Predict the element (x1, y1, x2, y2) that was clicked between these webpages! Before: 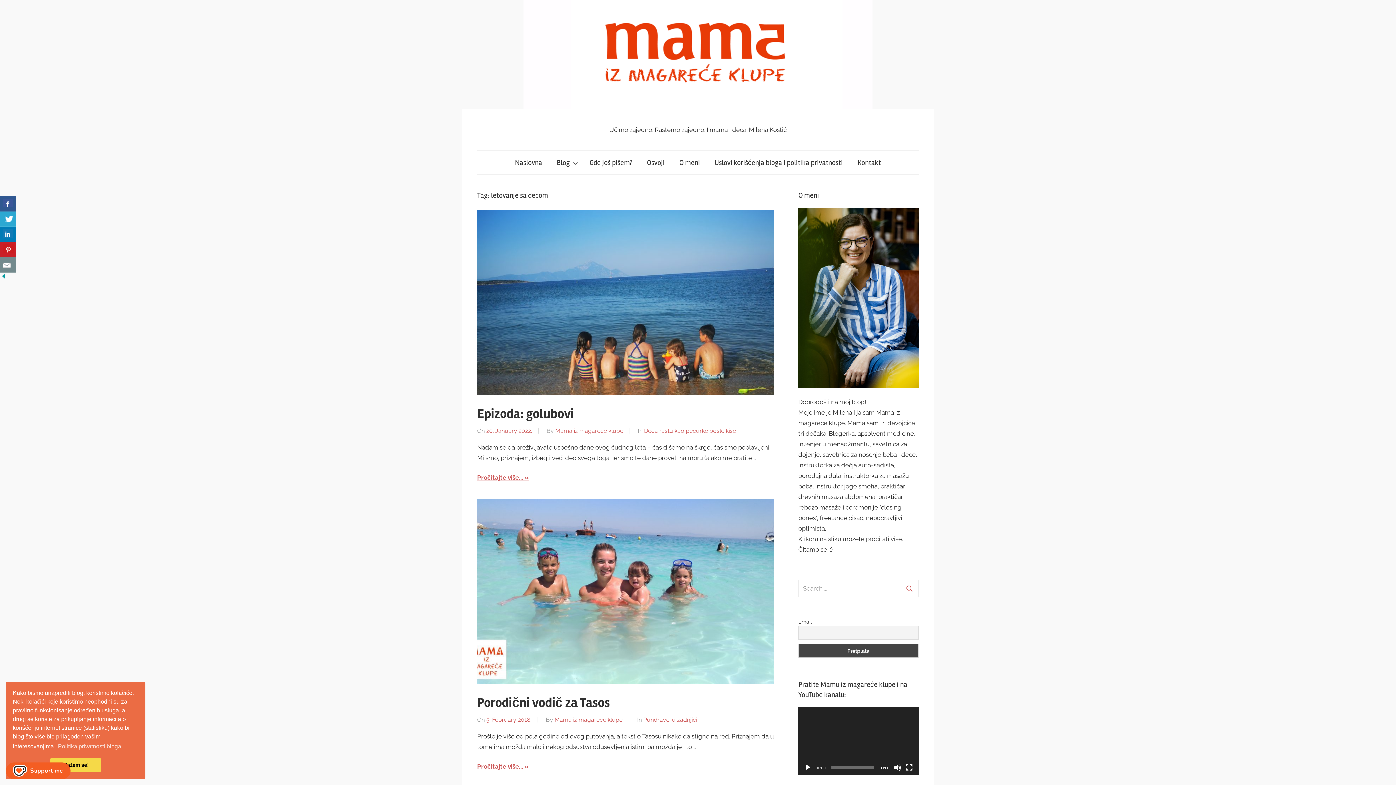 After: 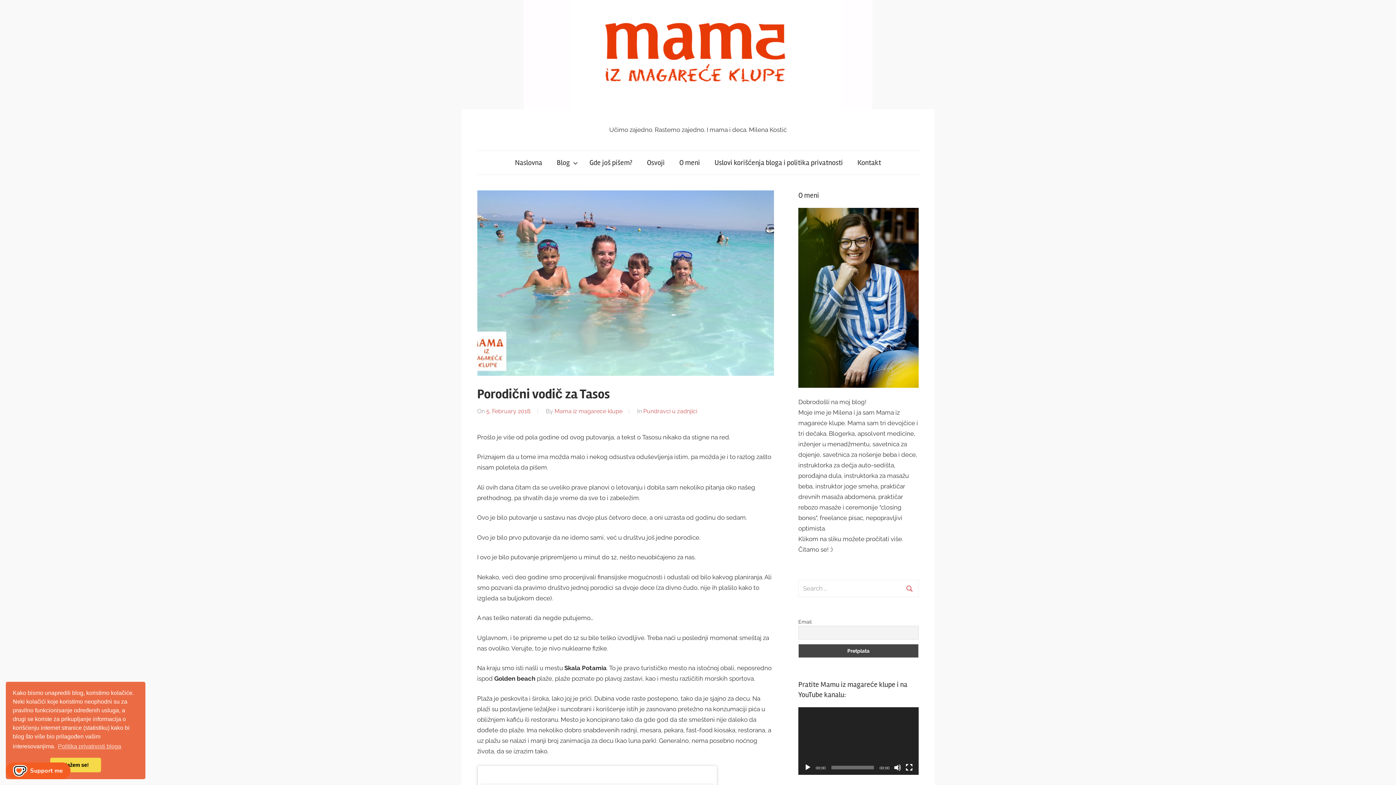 Action: bbox: (486, 716, 531, 723) label: 5. February 2018.